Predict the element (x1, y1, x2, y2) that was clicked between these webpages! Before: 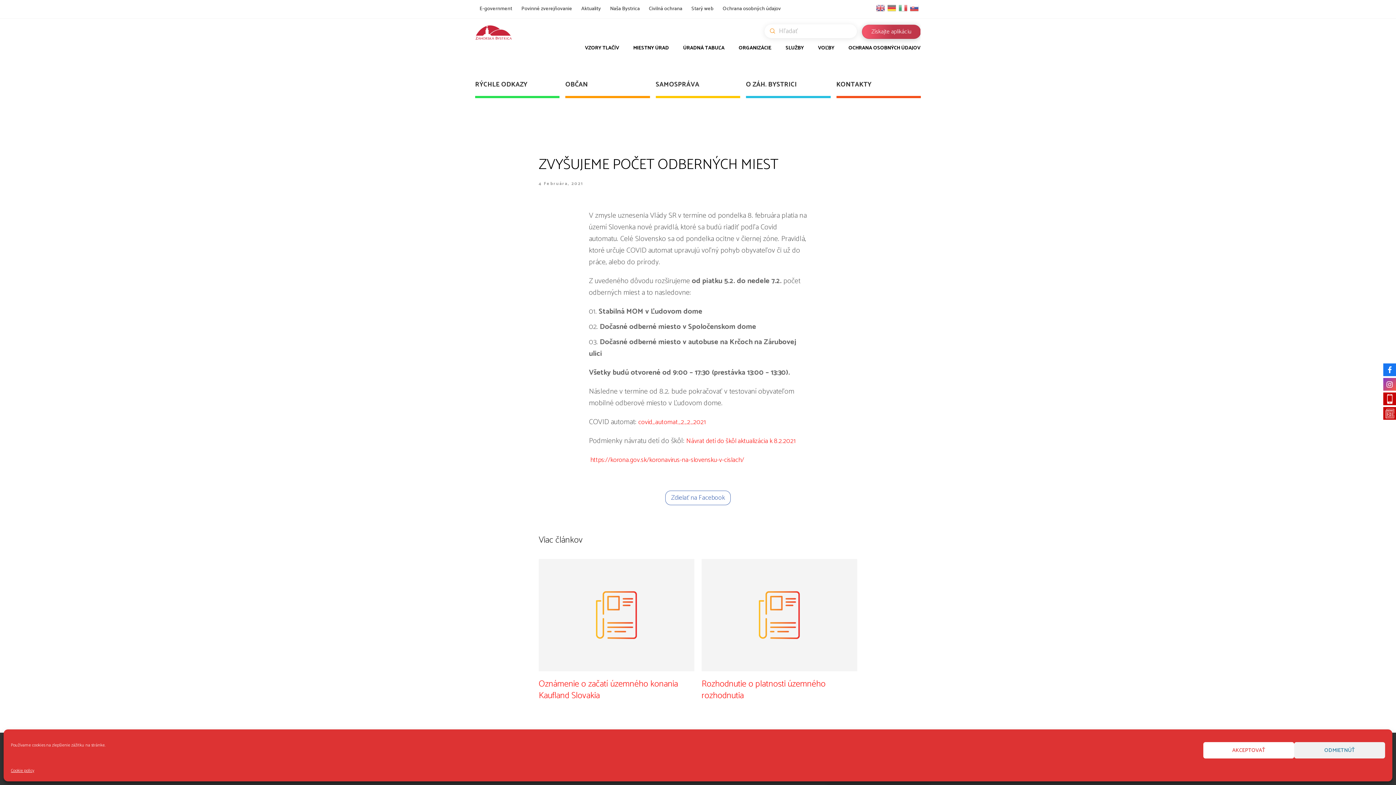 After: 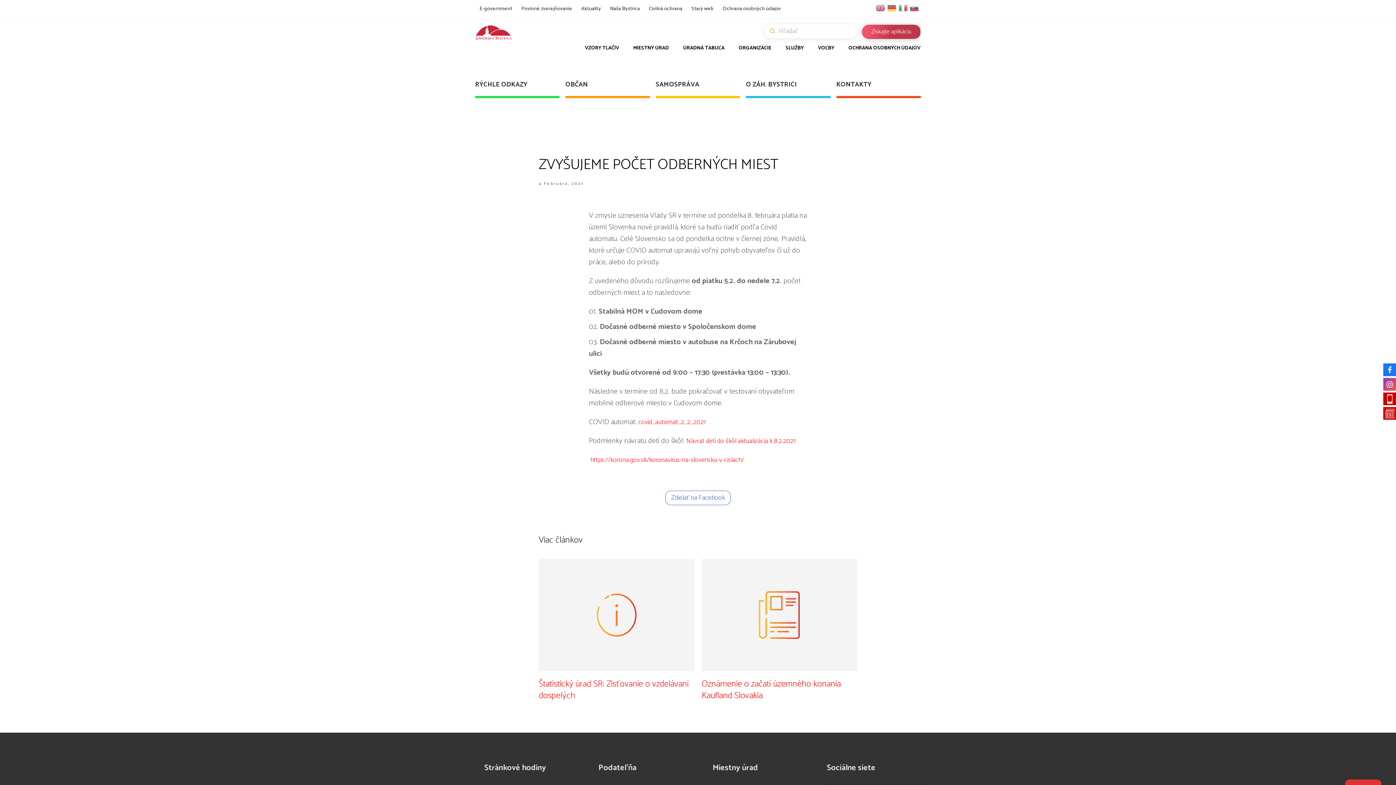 Action: label: ODMIETNÚŤ bbox: (1294, 742, 1385, 758)